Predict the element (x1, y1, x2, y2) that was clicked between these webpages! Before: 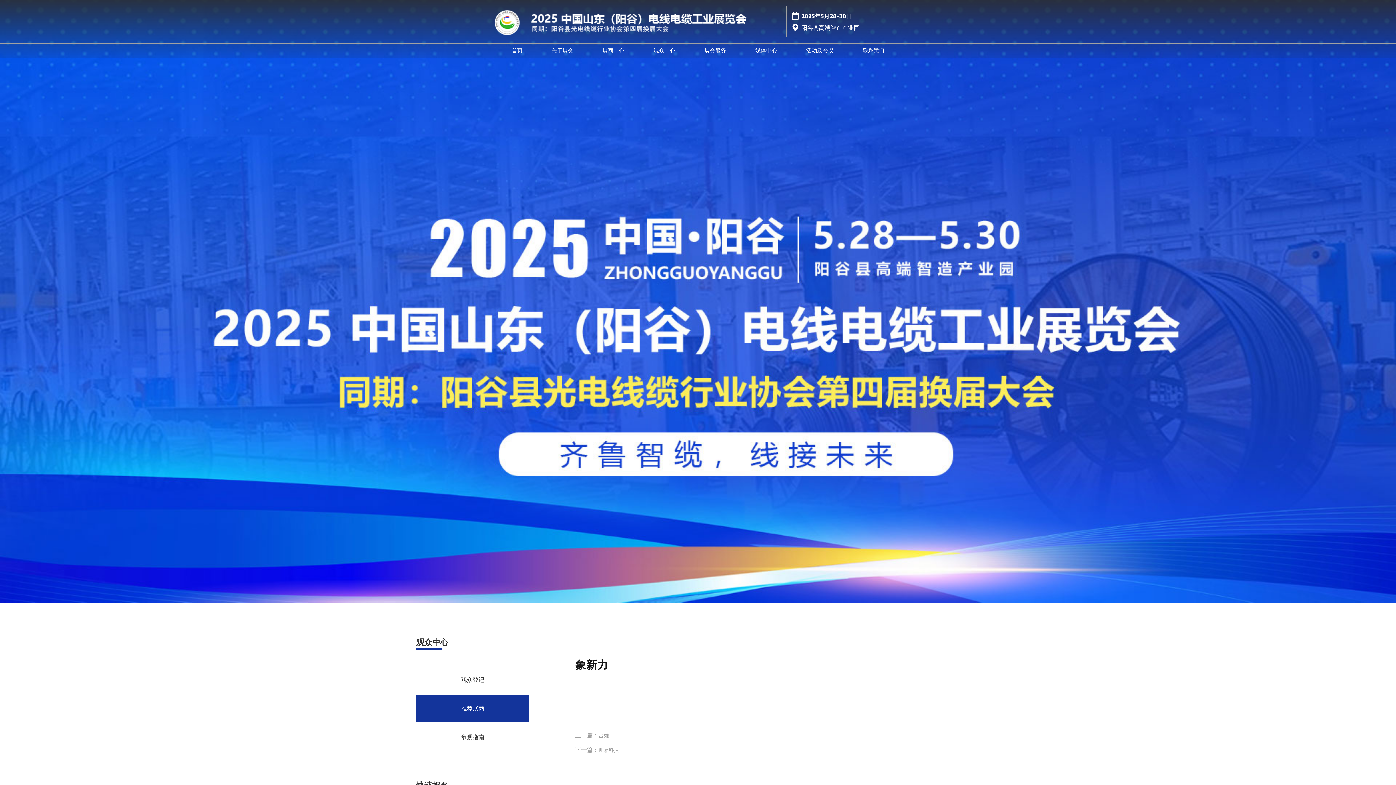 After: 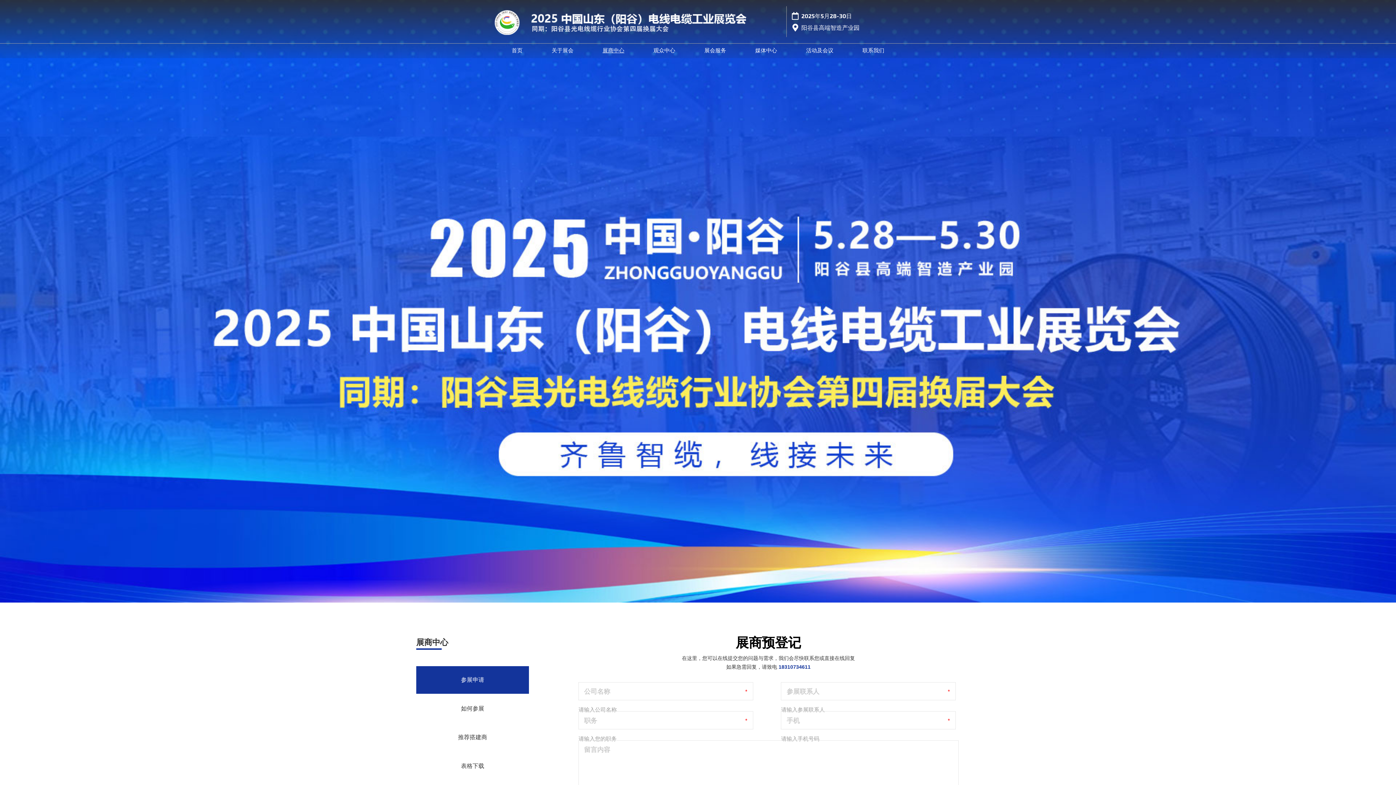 Action: bbox: (602, 46, 624, 53) label: 展商中心